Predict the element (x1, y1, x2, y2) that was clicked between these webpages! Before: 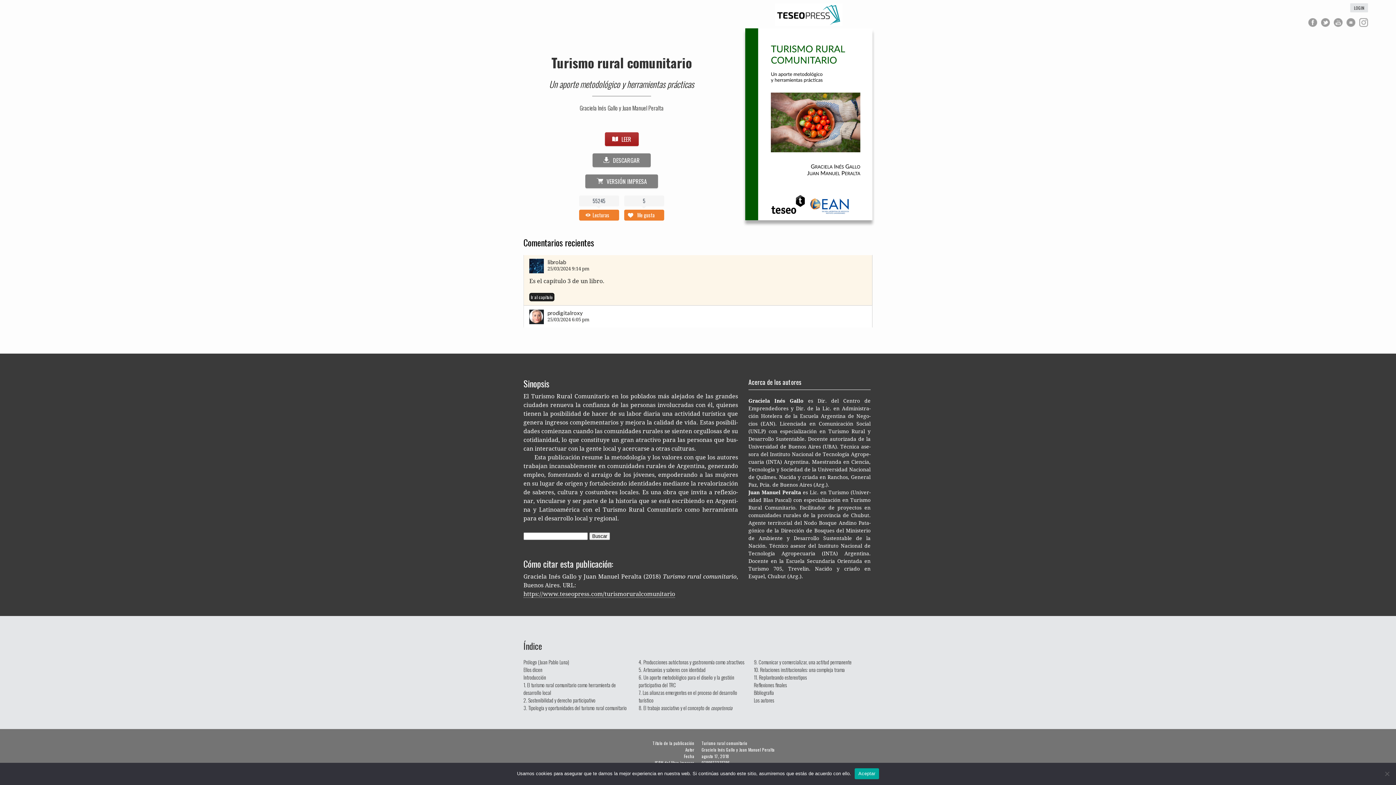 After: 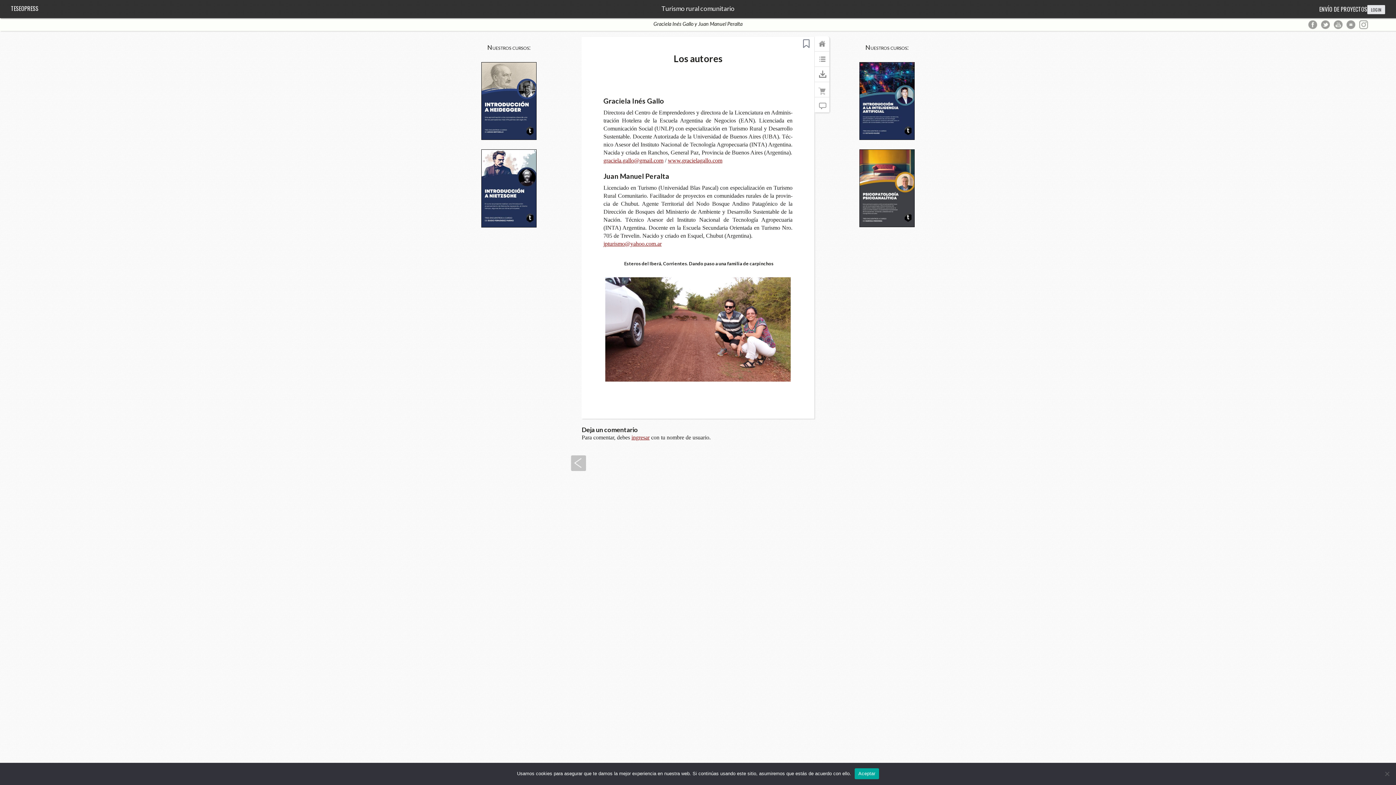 Action: bbox: (754, 696, 774, 704) label: Los autores